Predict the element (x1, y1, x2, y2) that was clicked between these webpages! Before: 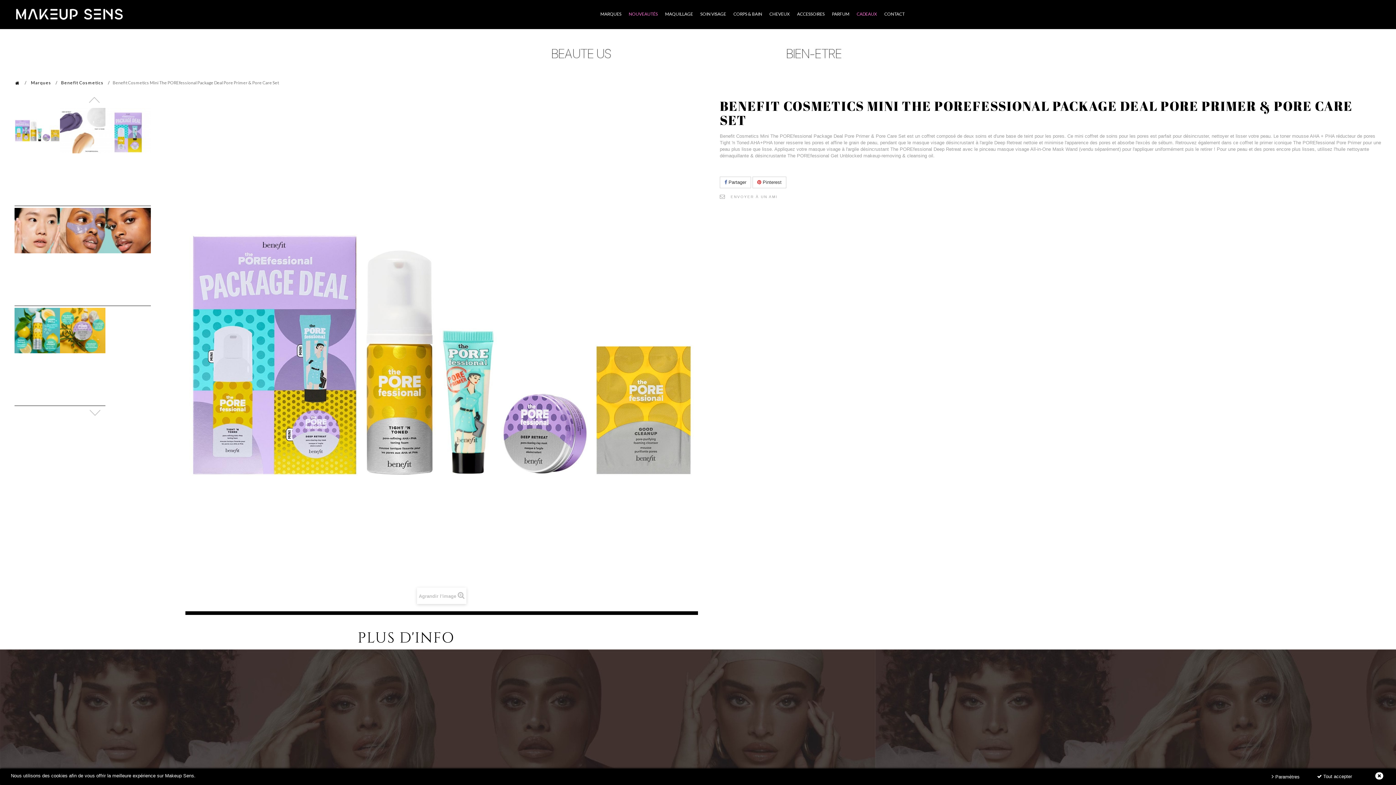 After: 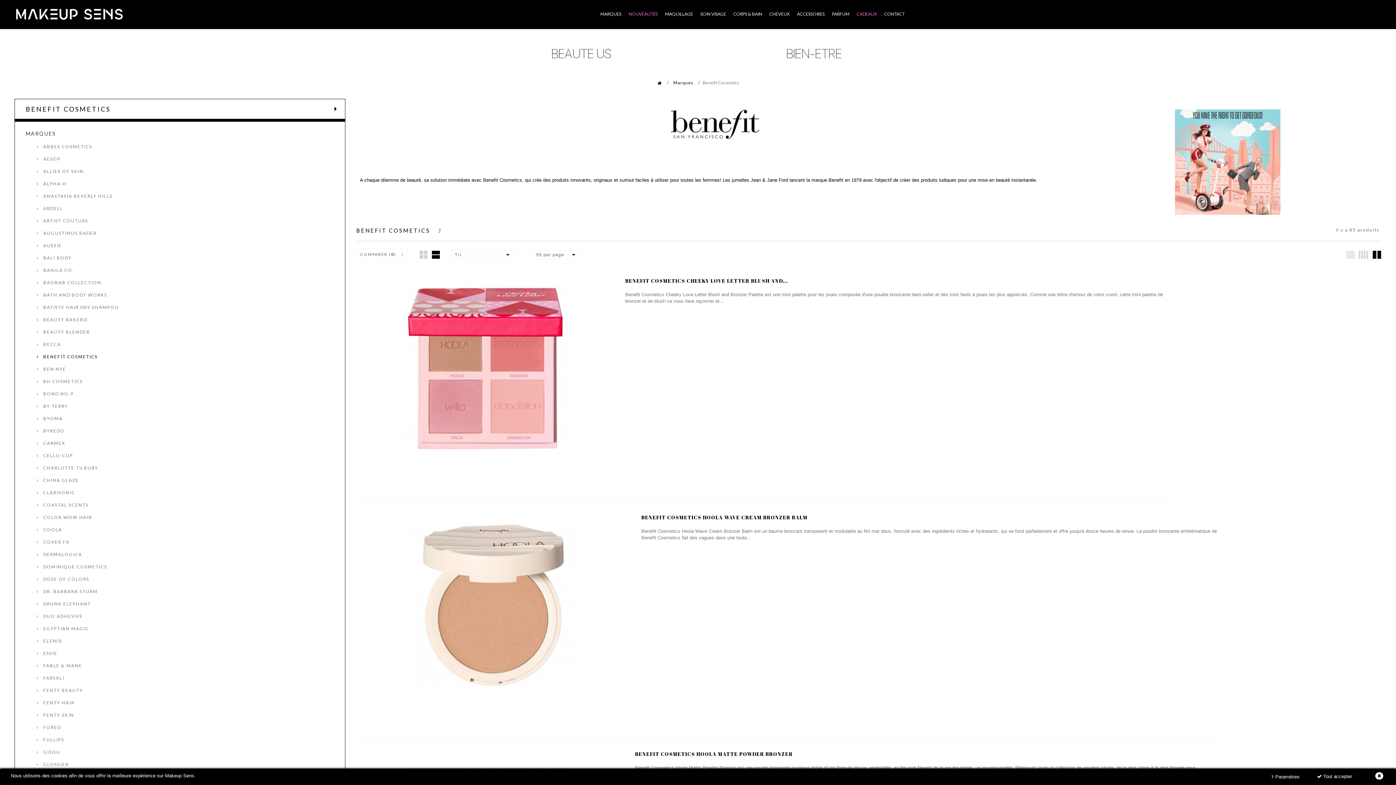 Action: bbox: (51, 79, 105, 86) label: Benefit Cosmetics